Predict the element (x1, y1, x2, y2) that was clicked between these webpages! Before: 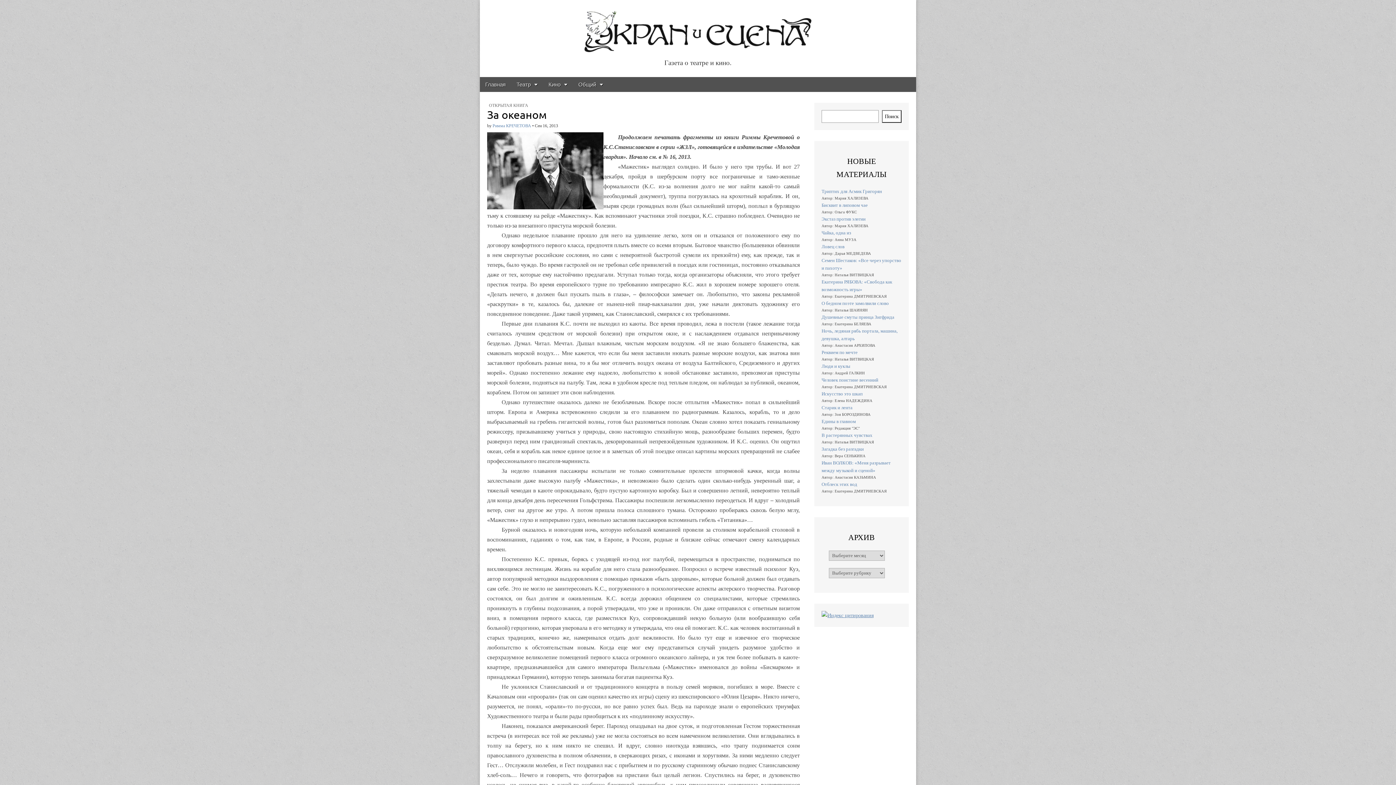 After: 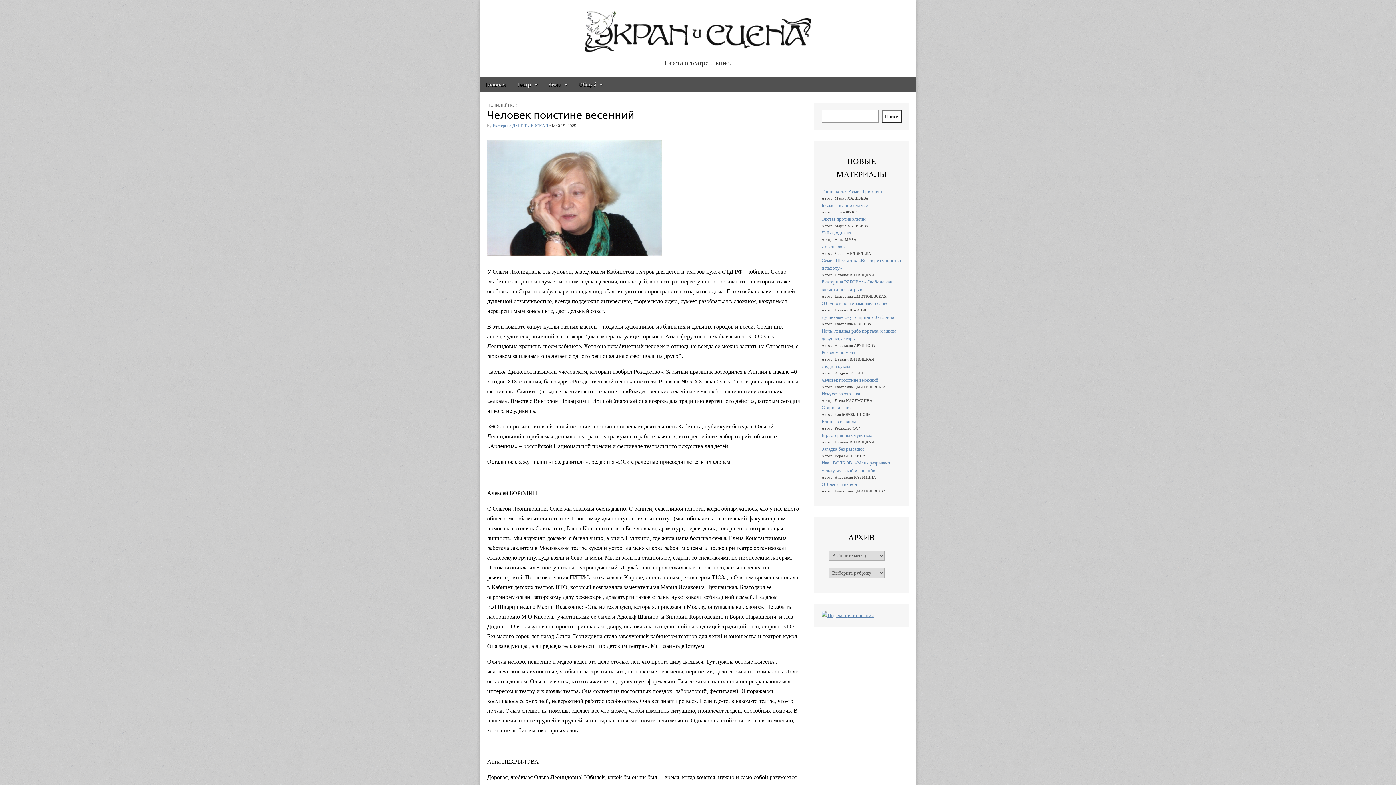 Action: bbox: (821, 377, 878, 382) label: Человек поистине весенний